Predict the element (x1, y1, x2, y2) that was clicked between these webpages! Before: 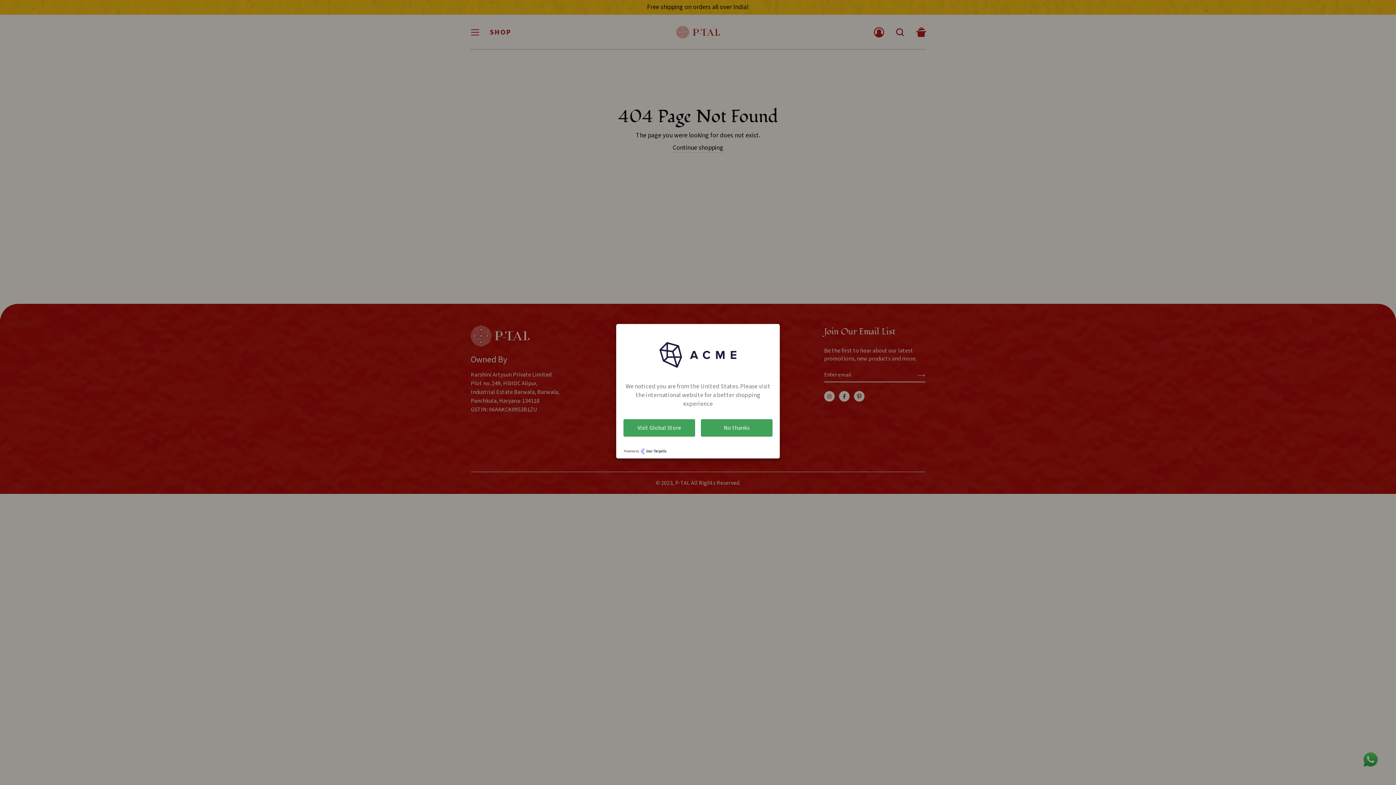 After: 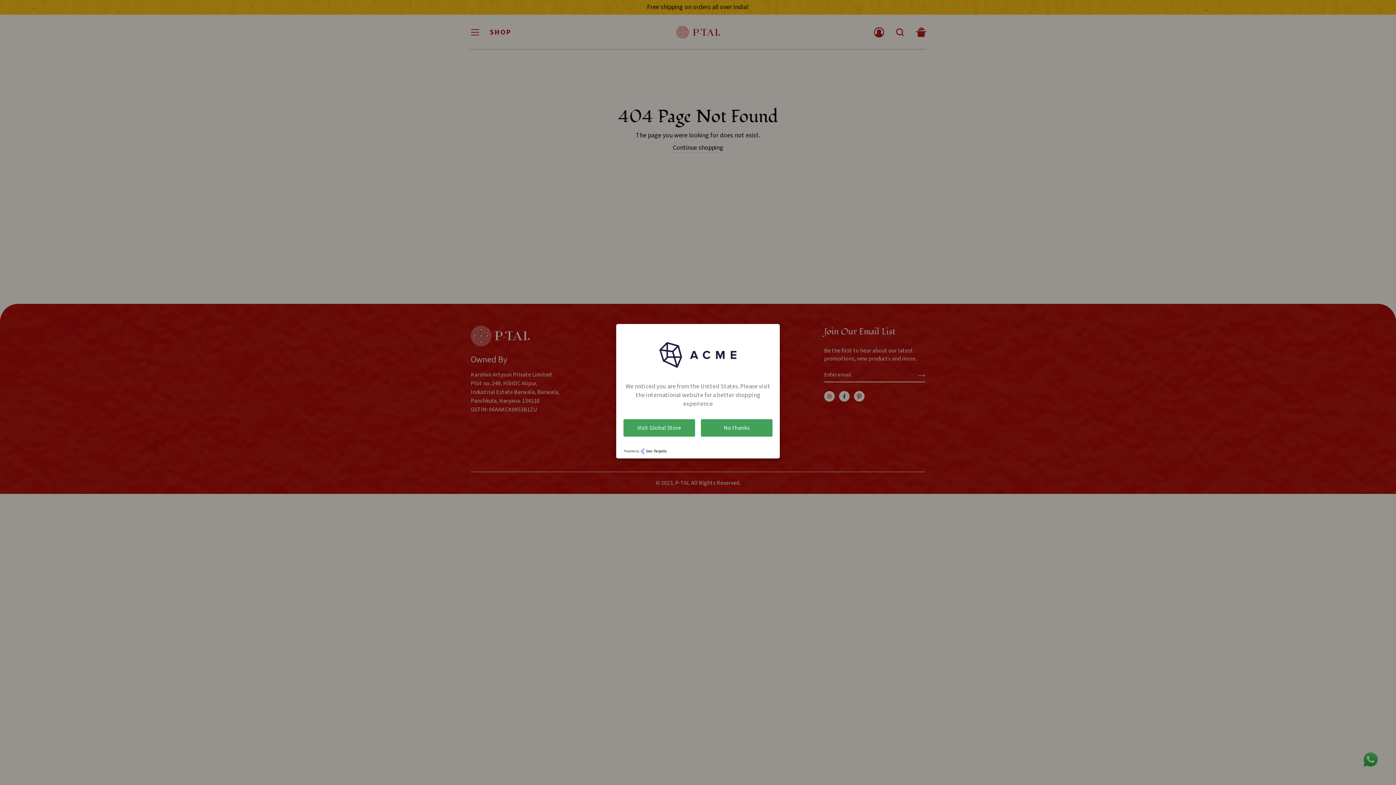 Action: bbox: (623, 447, 772, 454)